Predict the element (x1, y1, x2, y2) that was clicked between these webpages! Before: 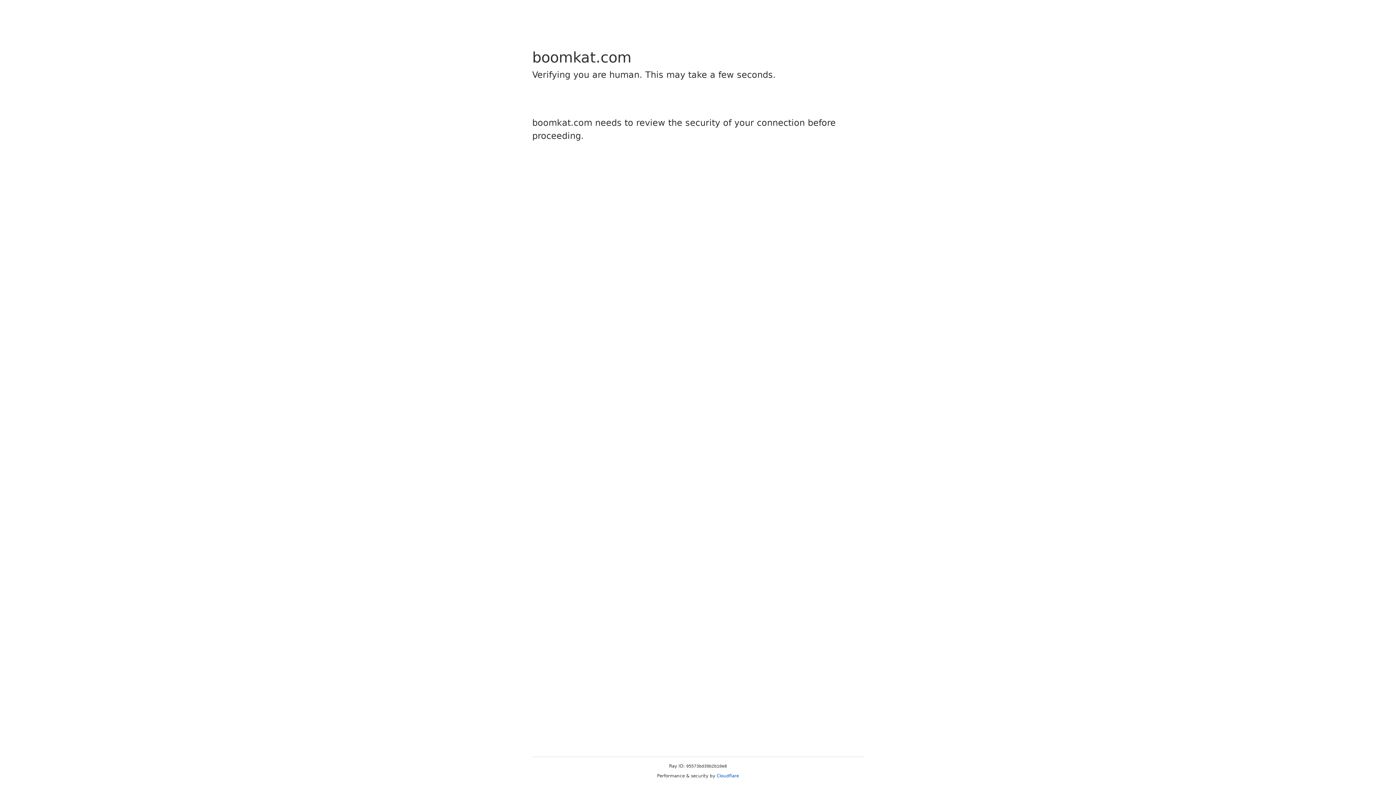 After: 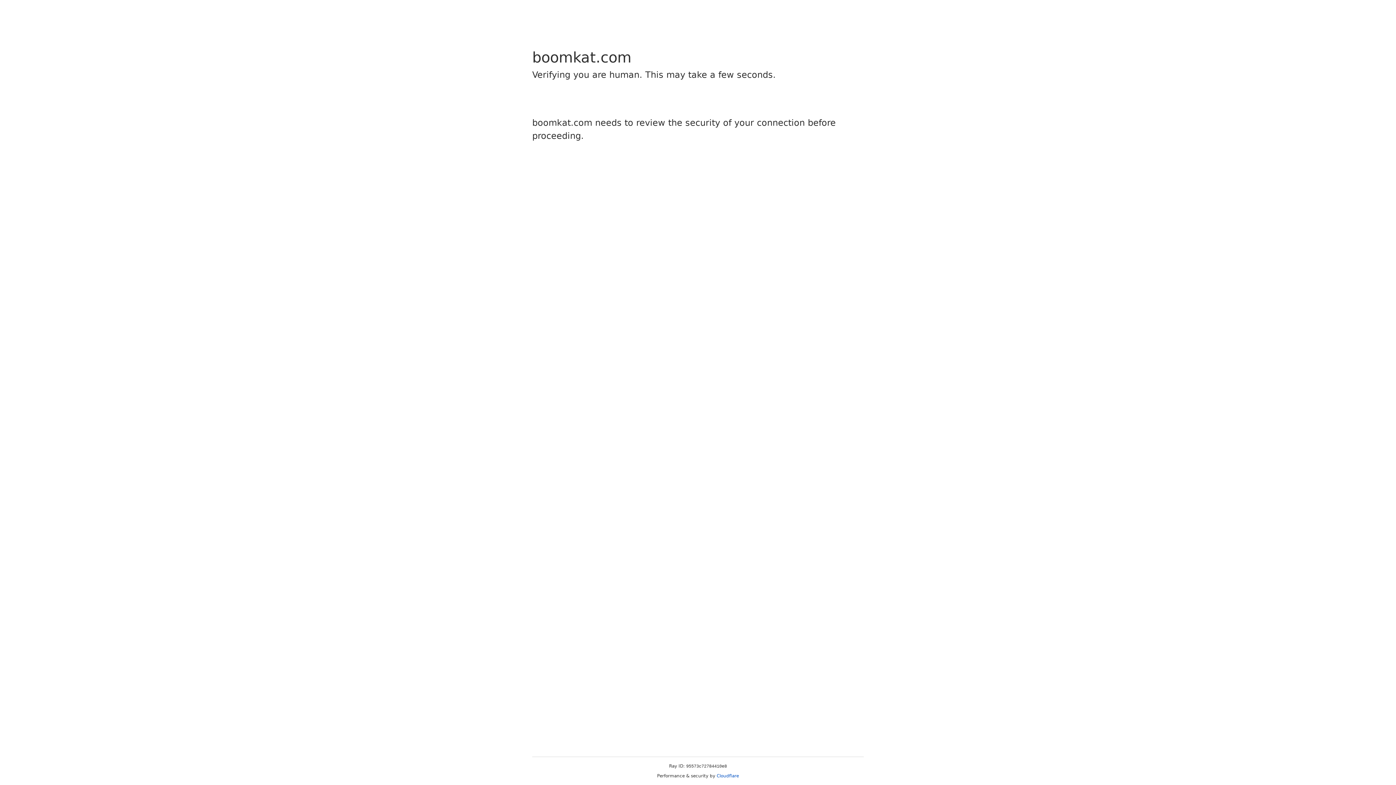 Action: label: Cloudflare bbox: (716, 773, 739, 778)